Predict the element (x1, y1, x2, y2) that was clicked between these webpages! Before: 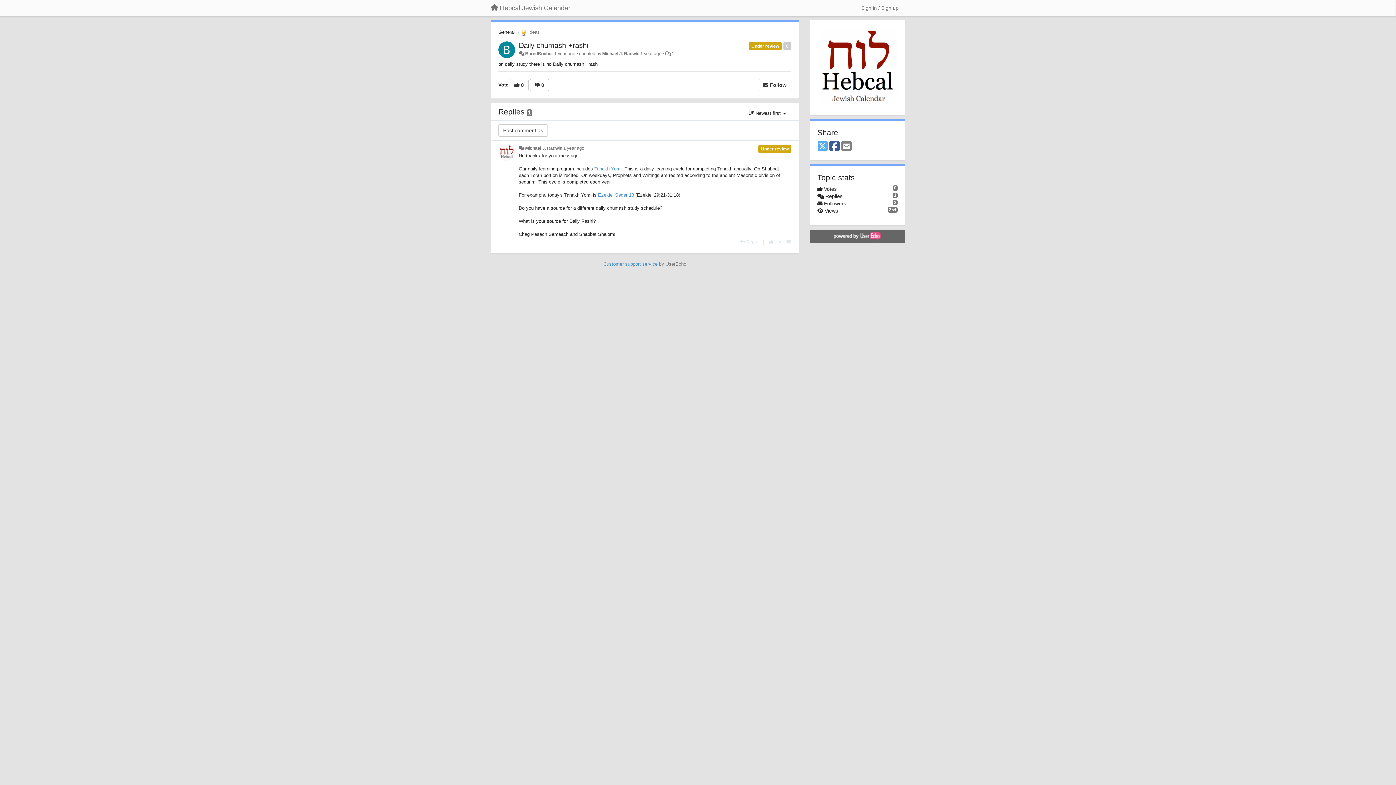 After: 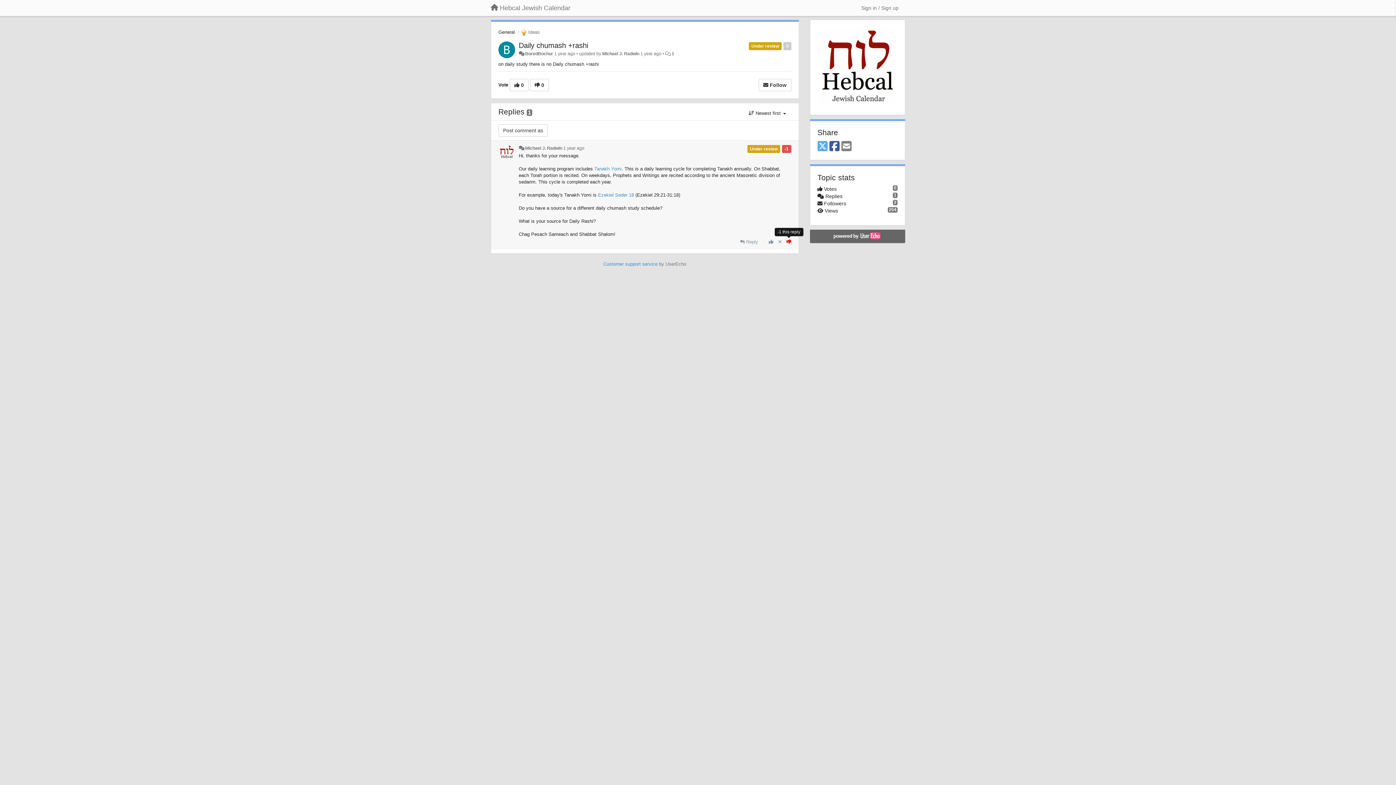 Action: label: -1 this reply bbox: (786, 239, 791, 244)